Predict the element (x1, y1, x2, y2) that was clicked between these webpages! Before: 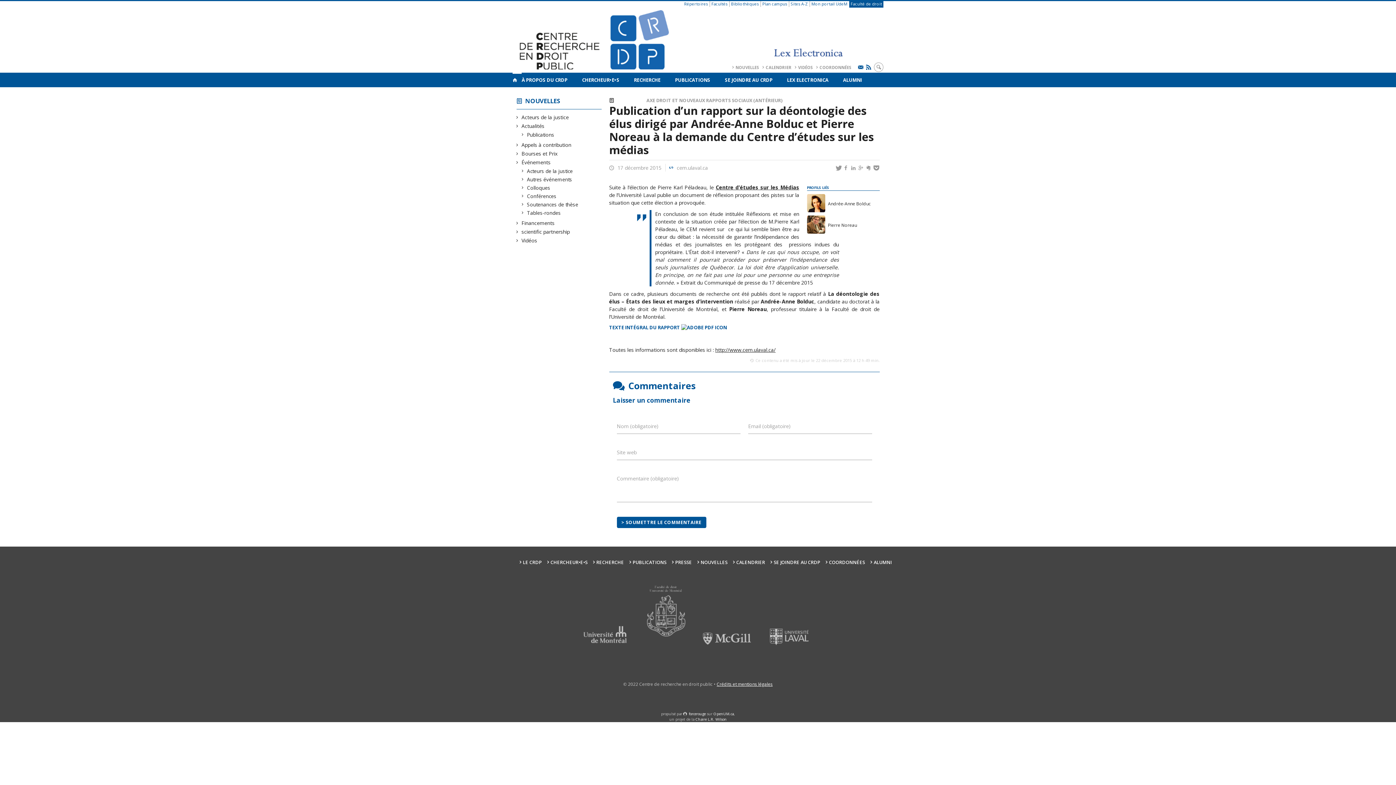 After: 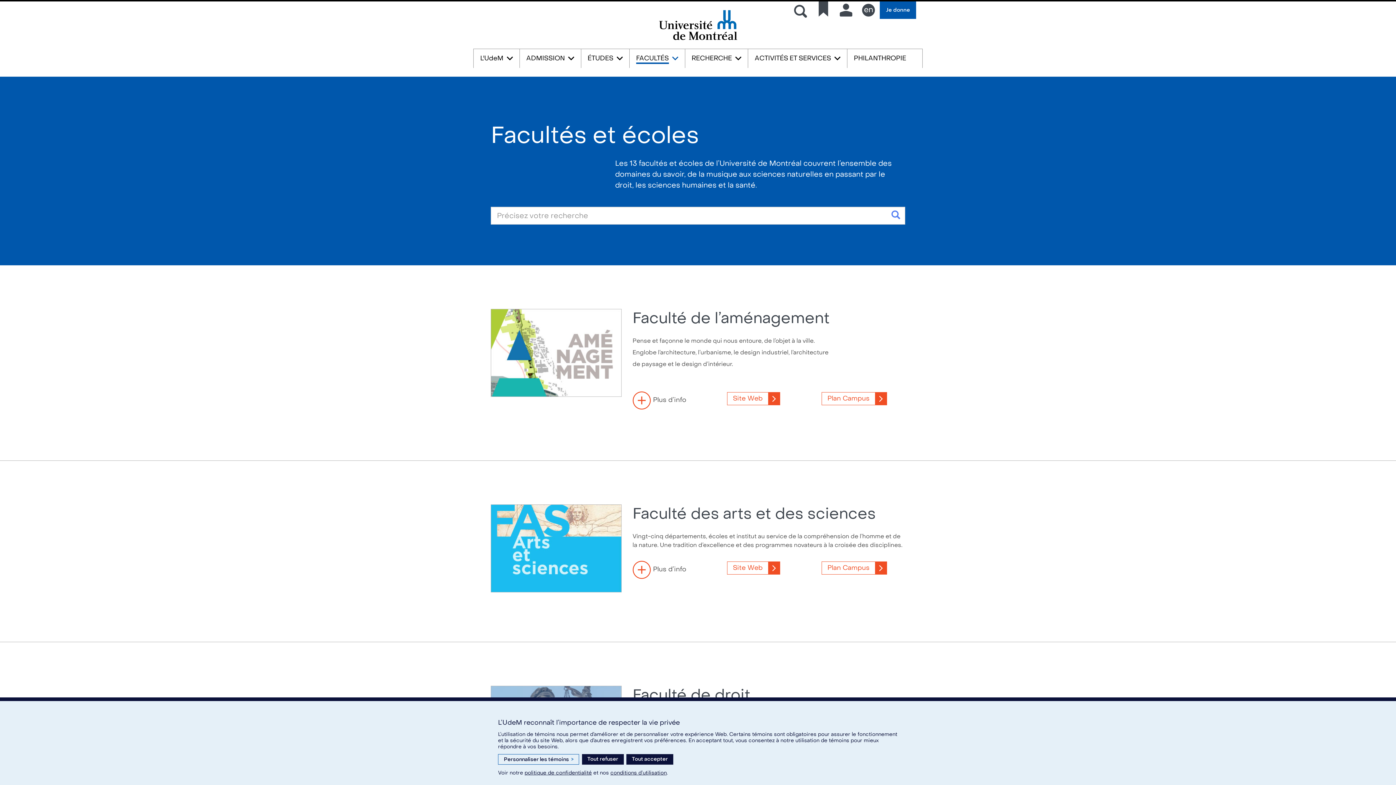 Action: bbox: (711, 1, 727, 6) label: Facultés